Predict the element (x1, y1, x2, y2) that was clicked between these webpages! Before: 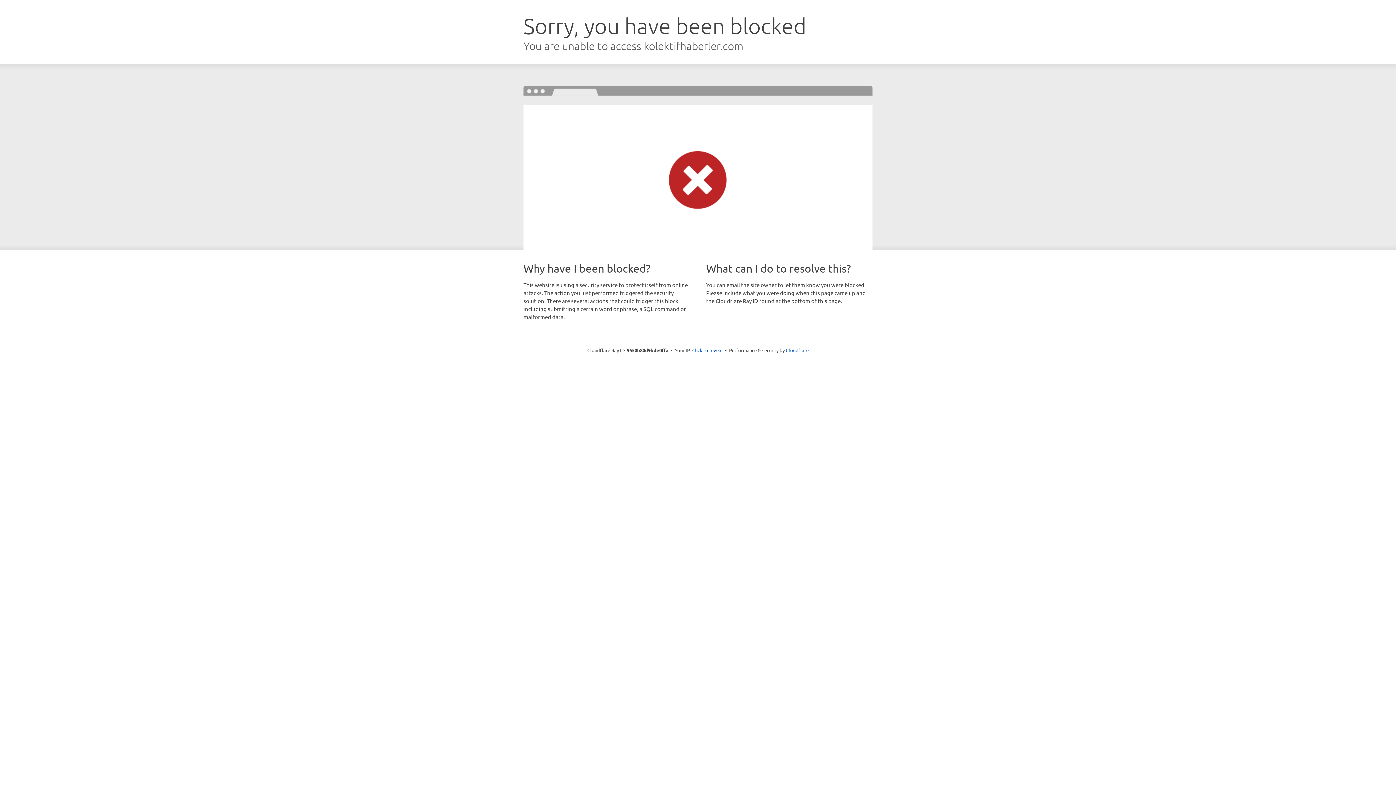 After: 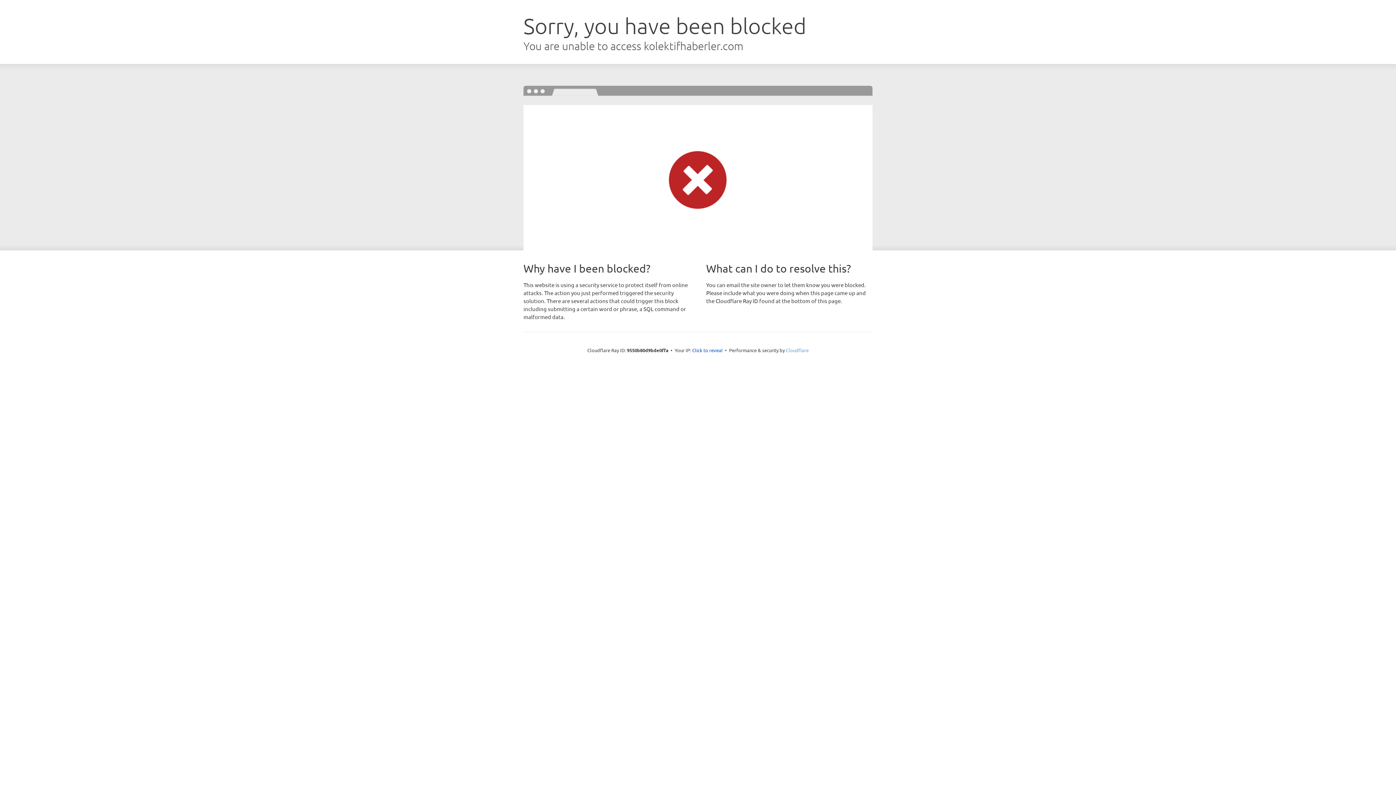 Action: bbox: (786, 347, 808, 353) label: Cloudflare